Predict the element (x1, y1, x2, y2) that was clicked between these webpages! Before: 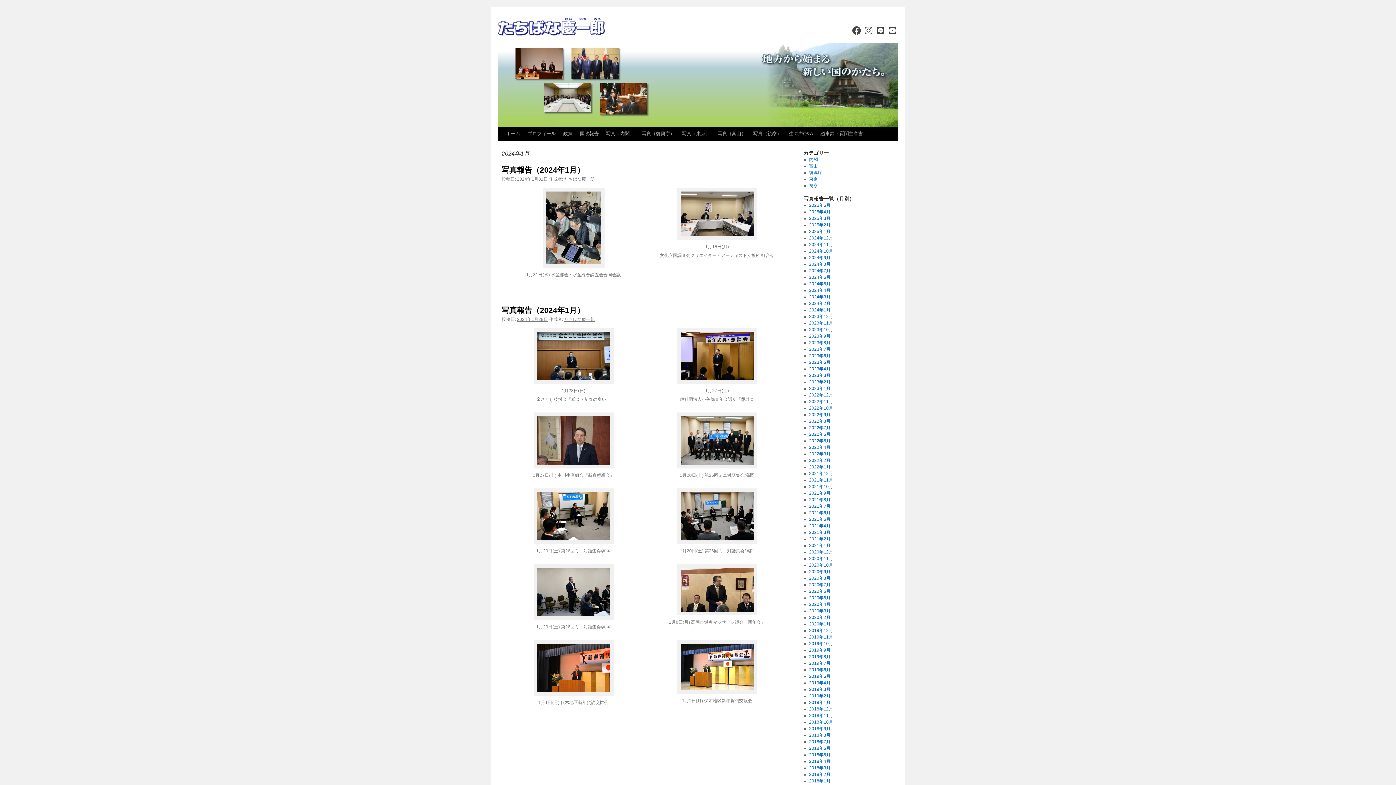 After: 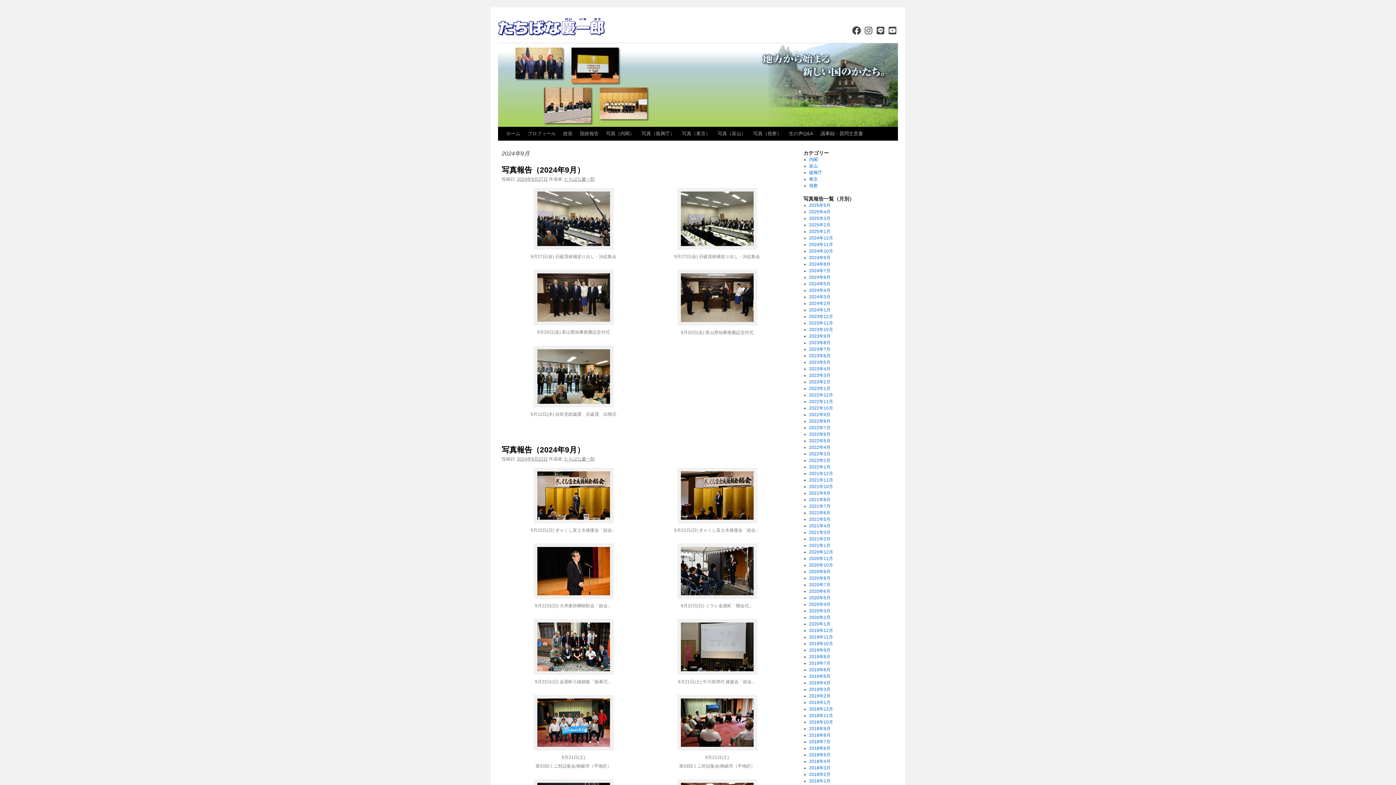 Action: label: 2024年9月 bbox: (809, 255, 830, 260)